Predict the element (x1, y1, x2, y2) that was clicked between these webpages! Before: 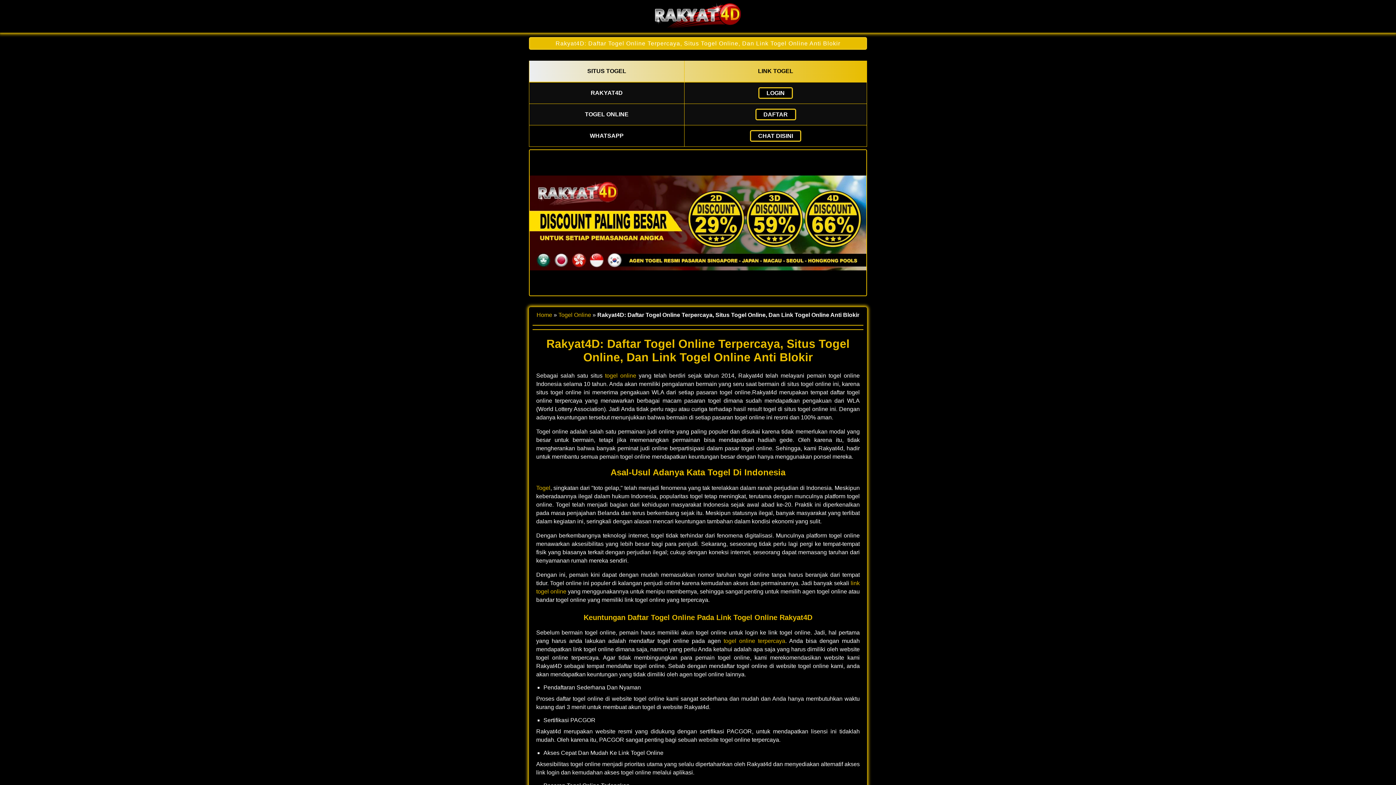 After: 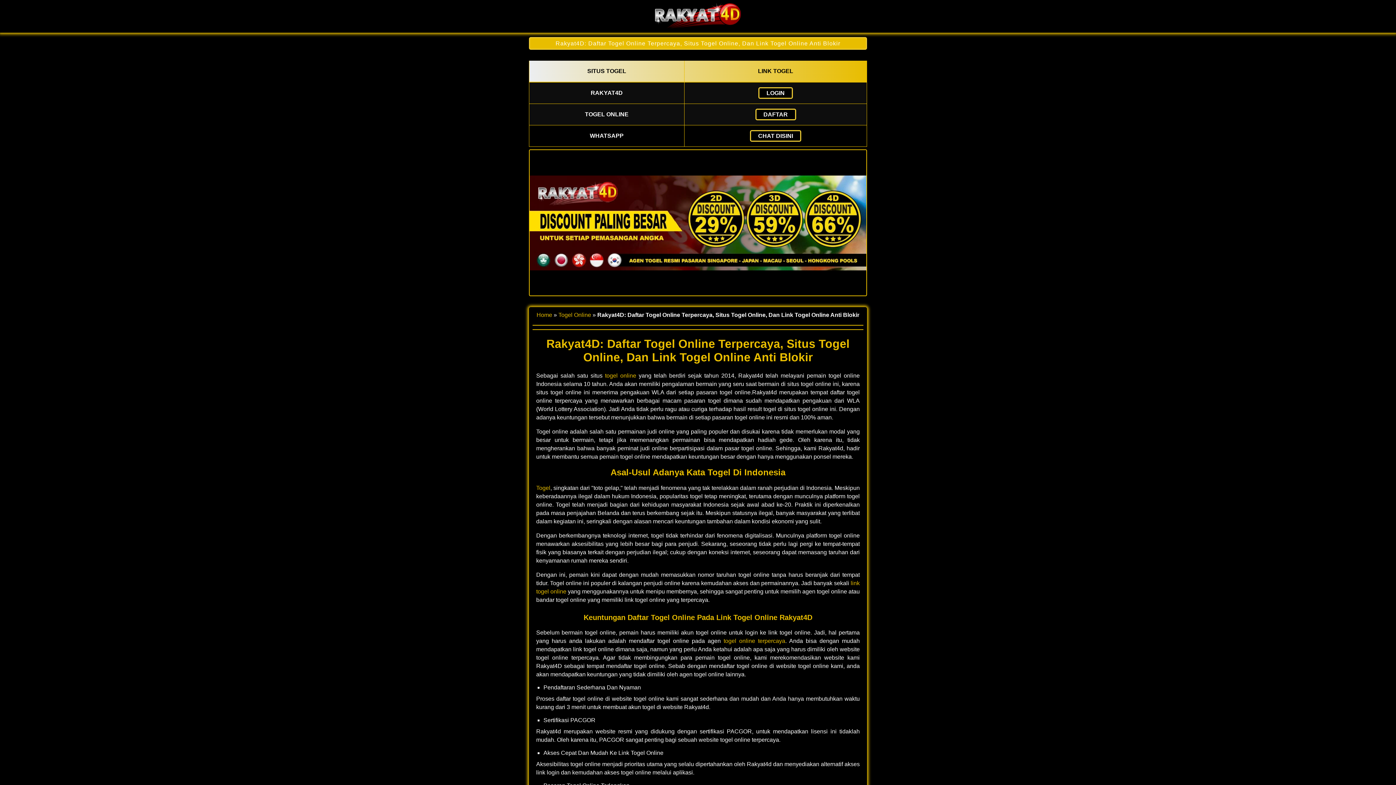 Action: label: Rakyat4D: Daftar Togel Online Terpercaya, Situs Togel Online, Dan Link Togel Online Anti Blokir bbox: (529, 37, 867, 49)